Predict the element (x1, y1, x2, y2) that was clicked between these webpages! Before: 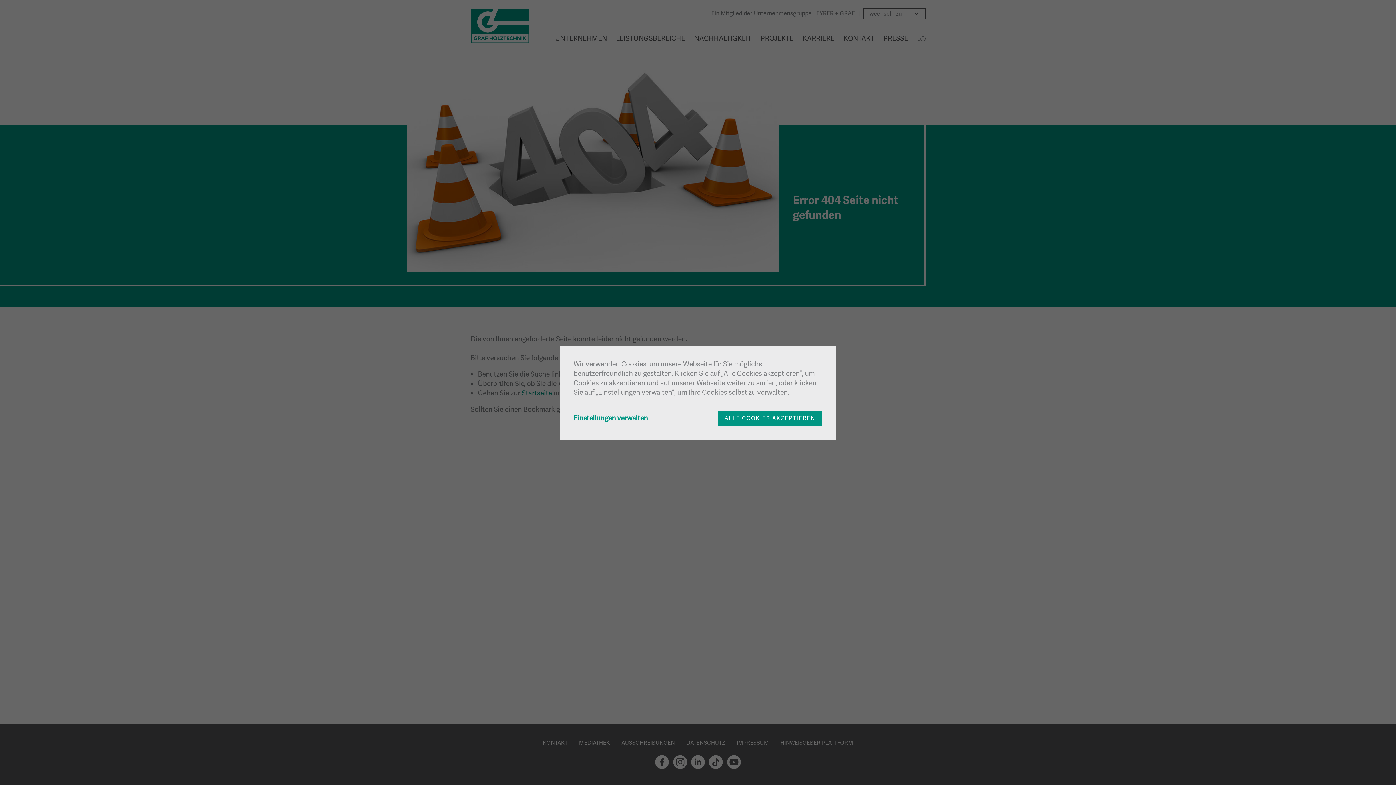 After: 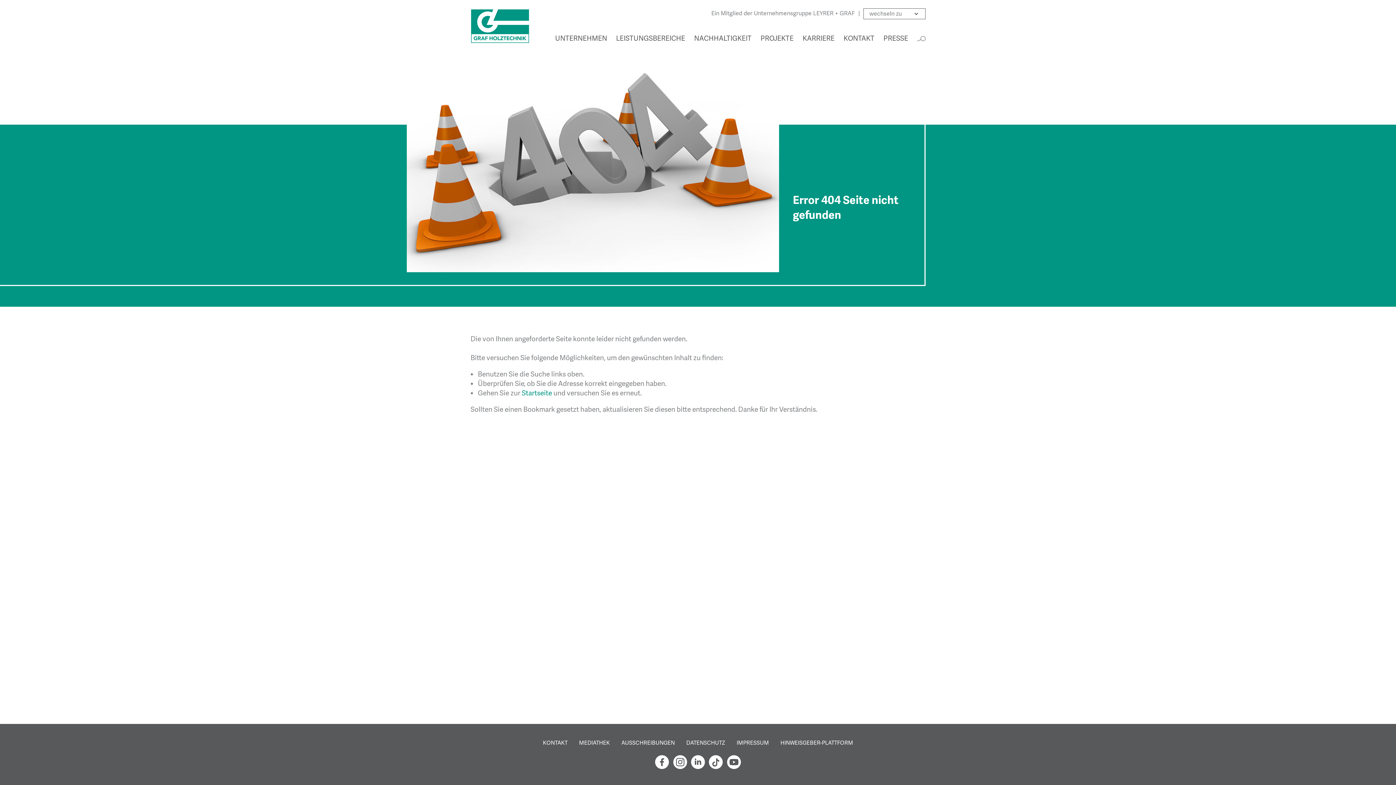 Action: bbox: (717, 411, 822, 426) label: ALLE COOKIES AKZEPTIEREN